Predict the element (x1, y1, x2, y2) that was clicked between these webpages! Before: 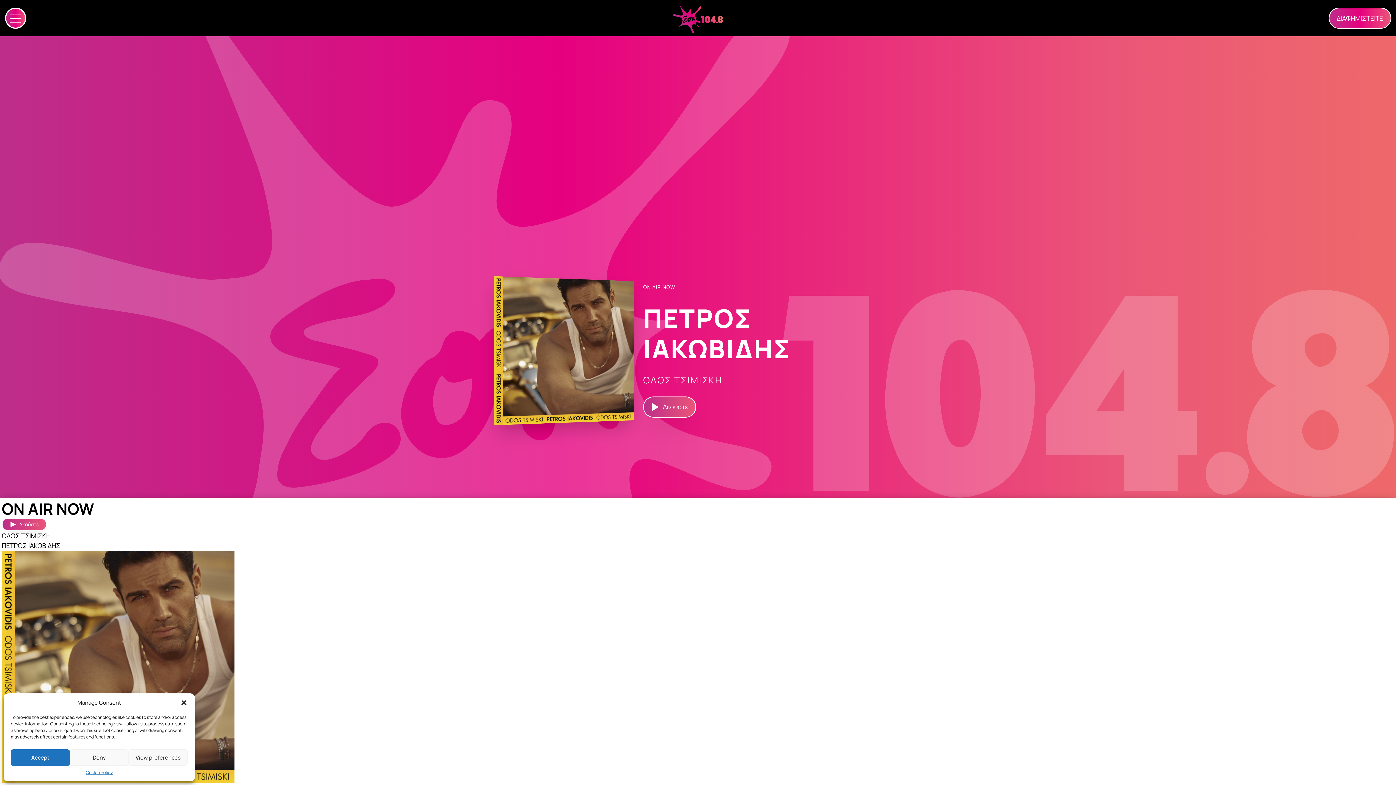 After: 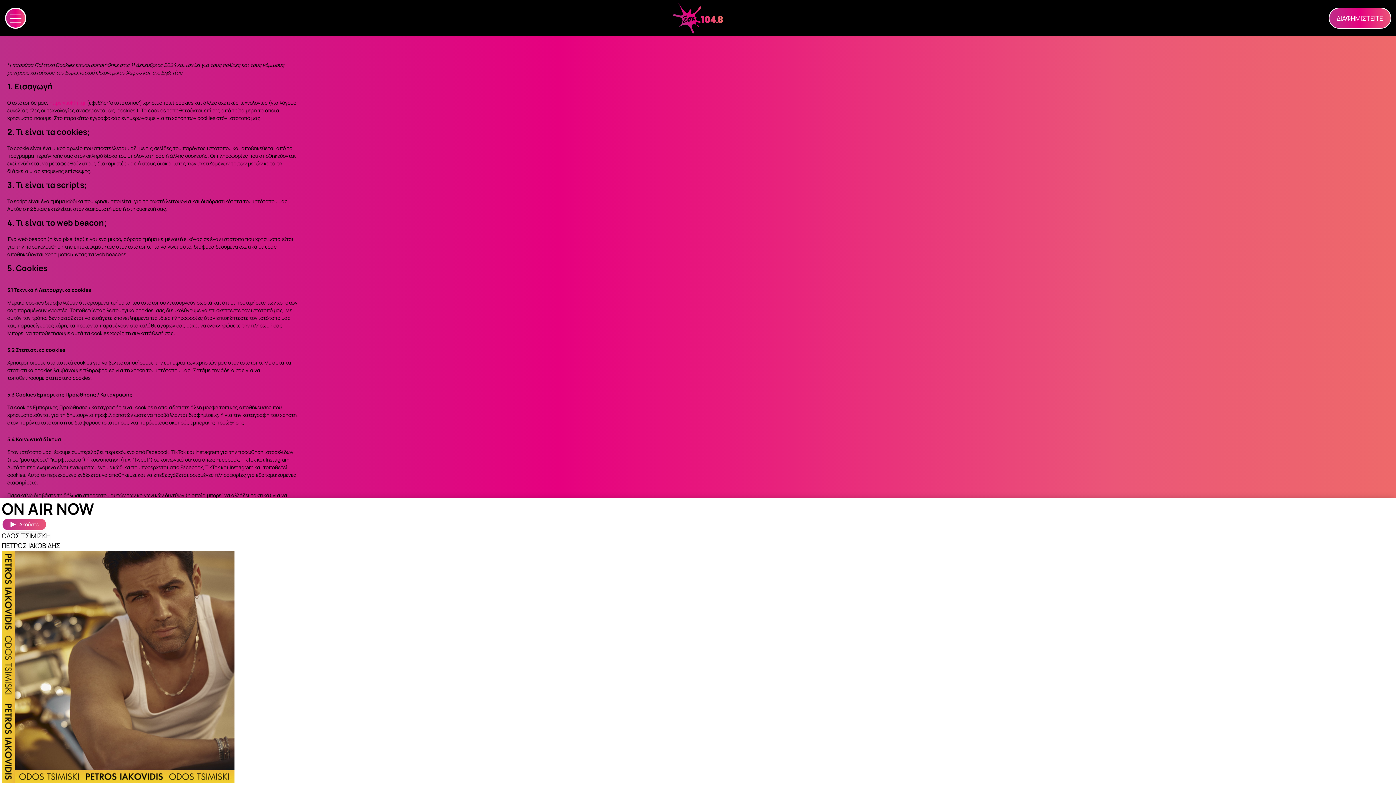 Action: label: Cookie Policy bbox: (85, 769, 112, 776)